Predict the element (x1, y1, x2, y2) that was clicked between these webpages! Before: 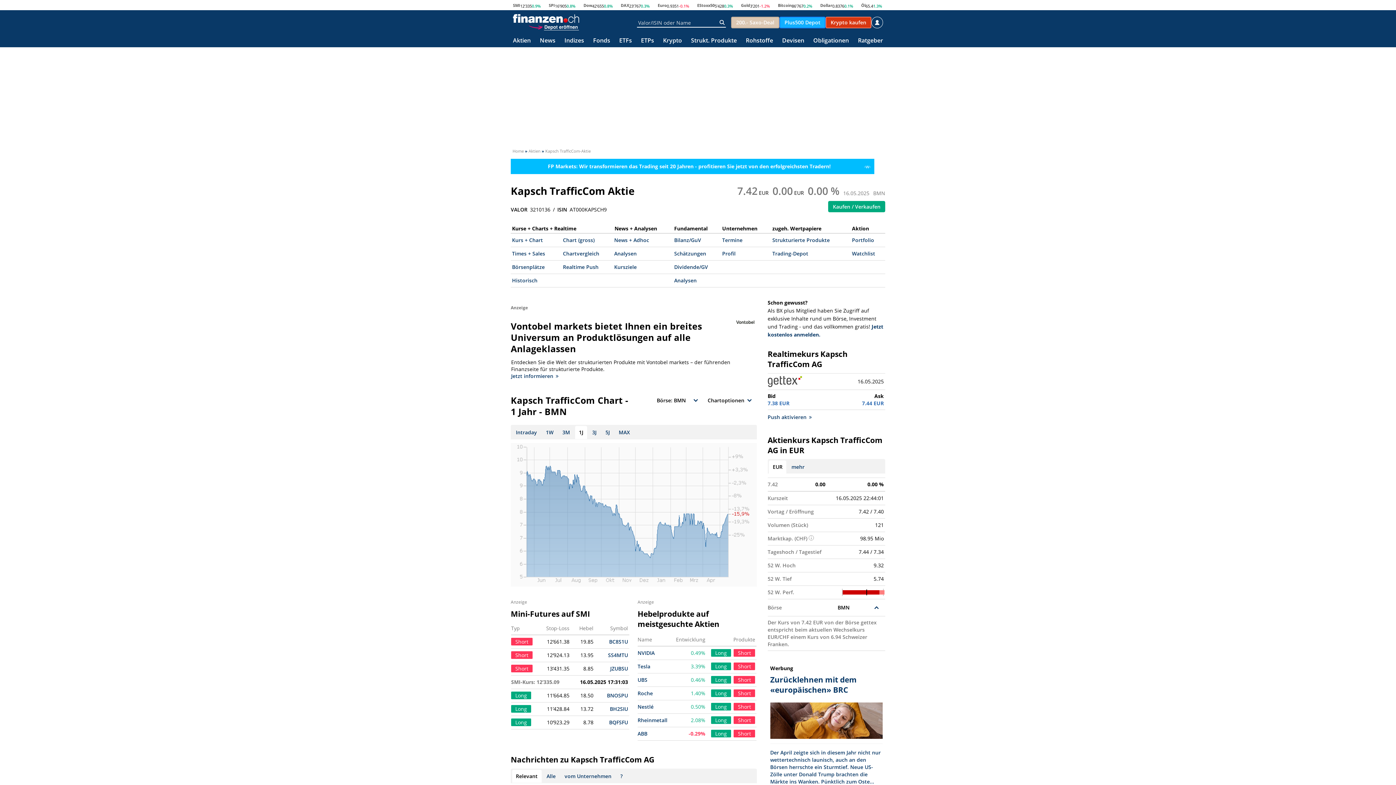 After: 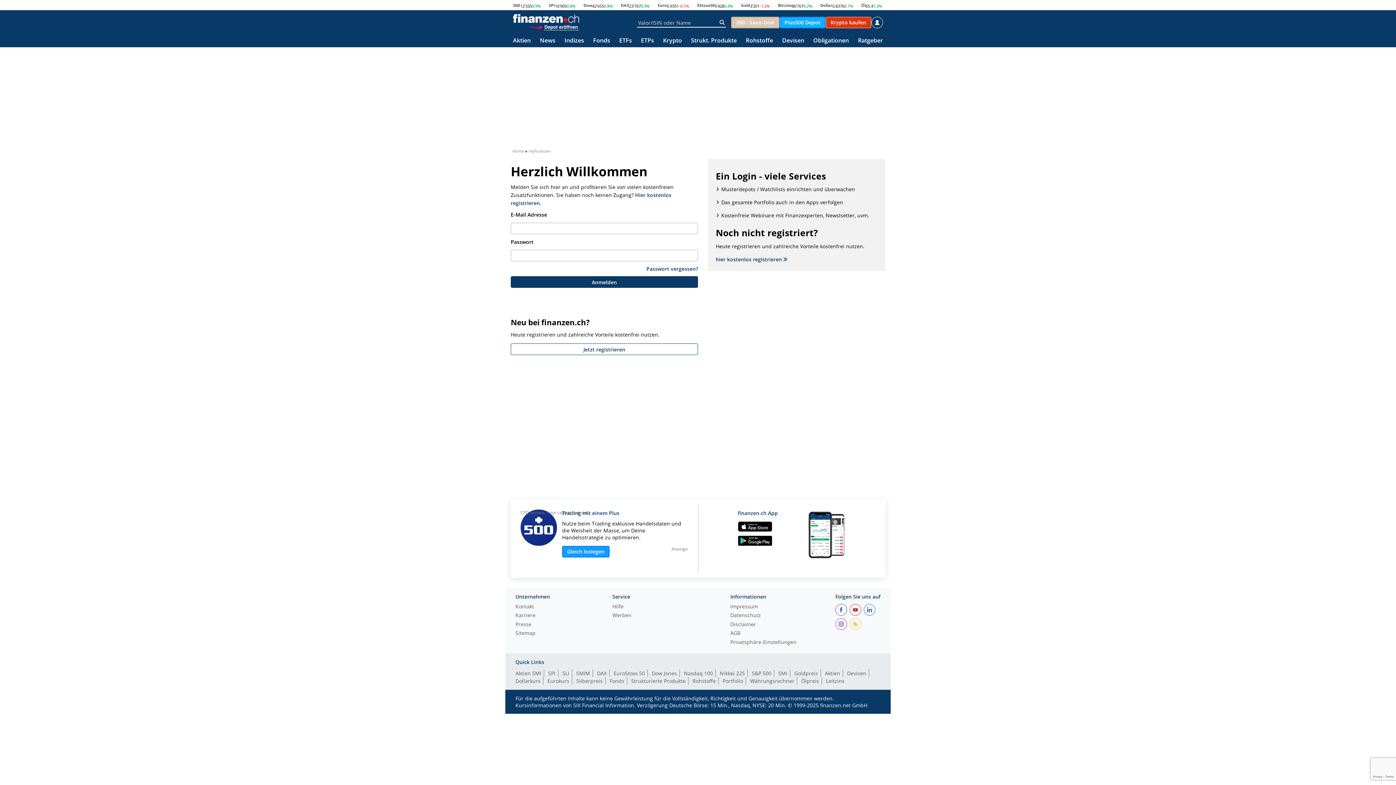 Action: bbox: (871, 16, 883, 28)